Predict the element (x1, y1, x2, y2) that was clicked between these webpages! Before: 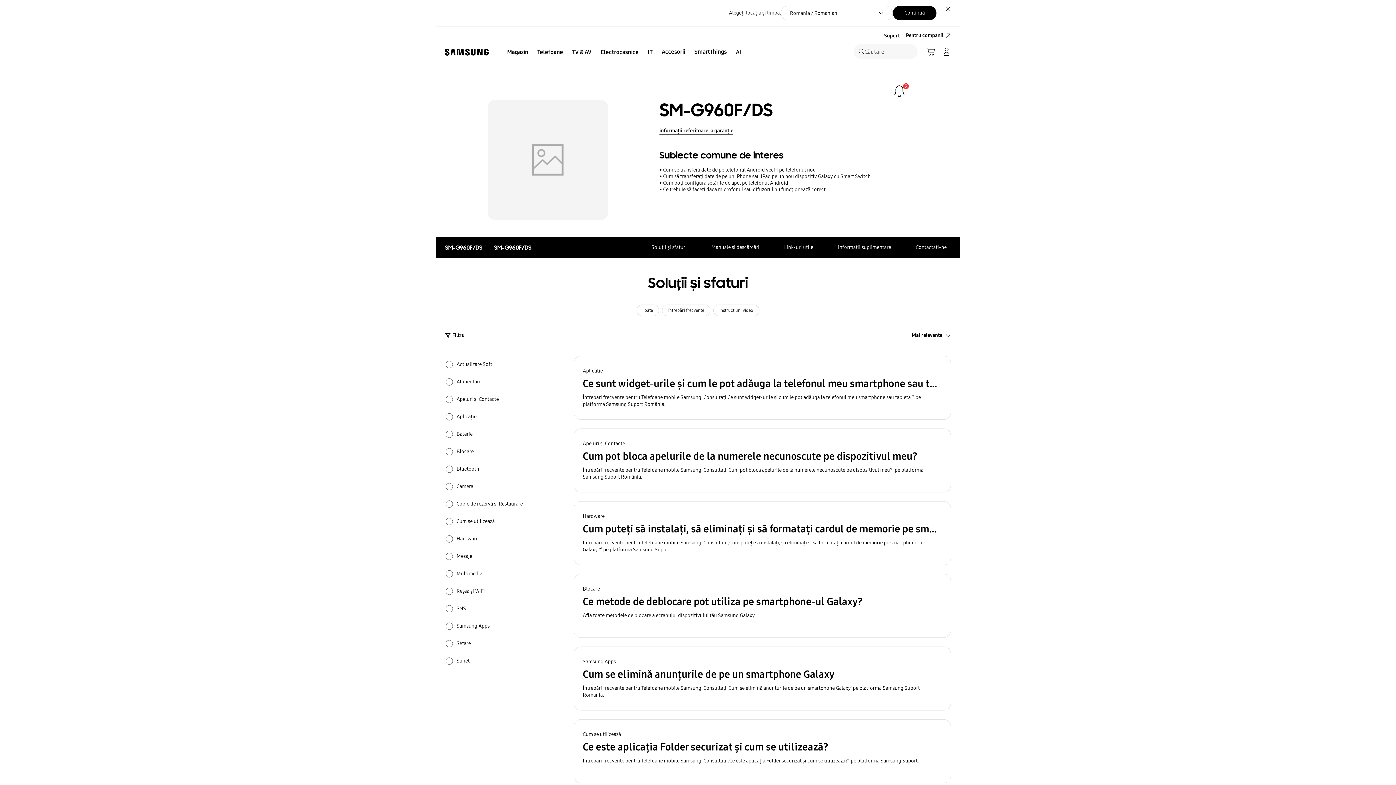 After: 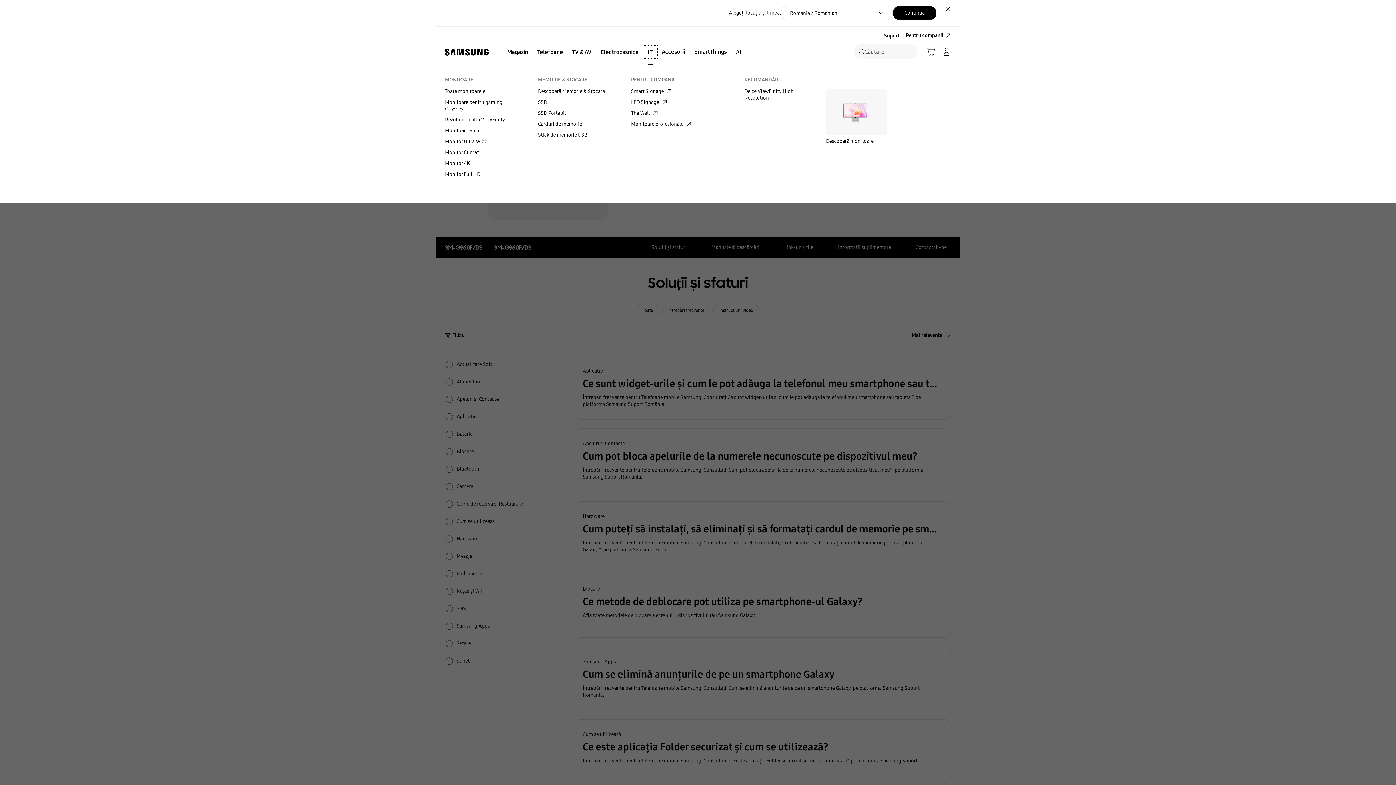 Action: bbox: (643, 46, 657, 57) label: IT